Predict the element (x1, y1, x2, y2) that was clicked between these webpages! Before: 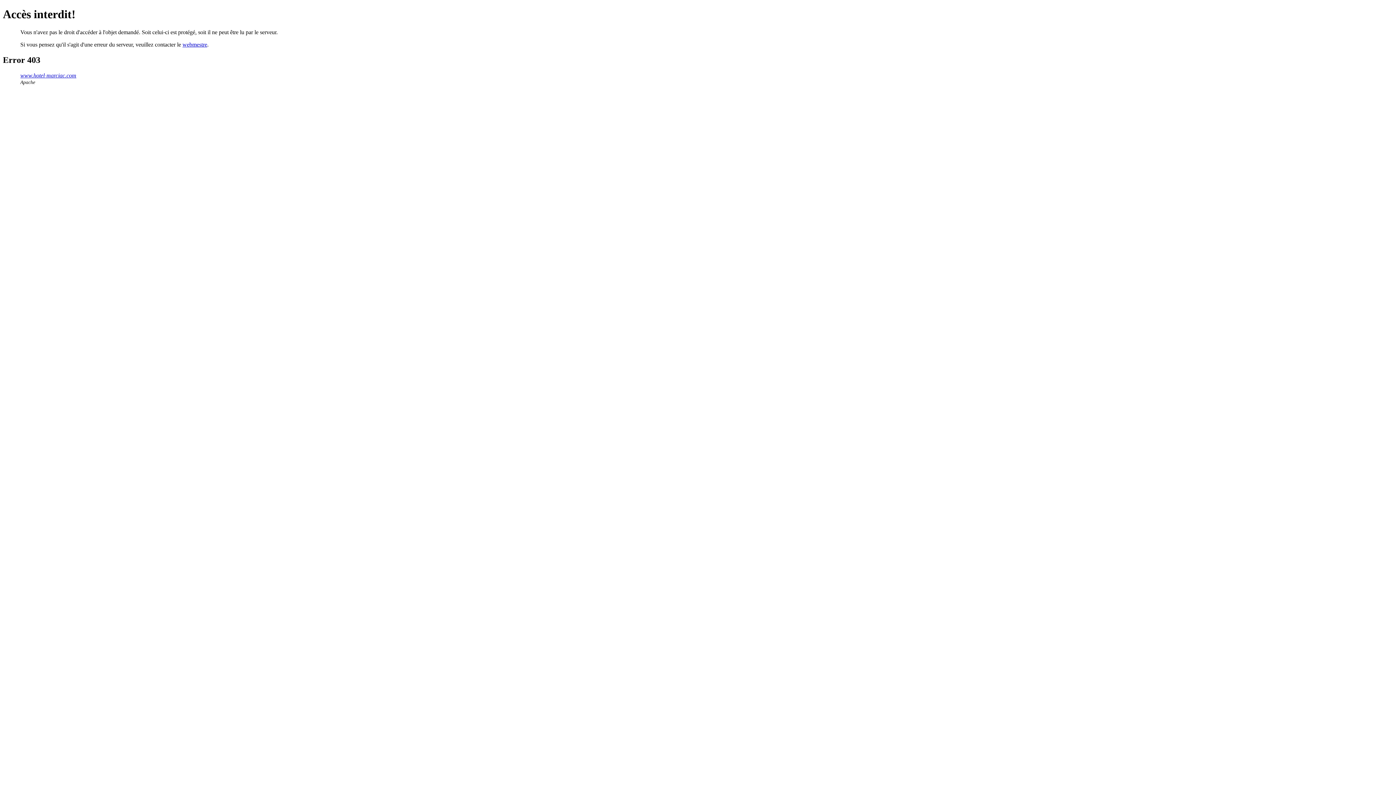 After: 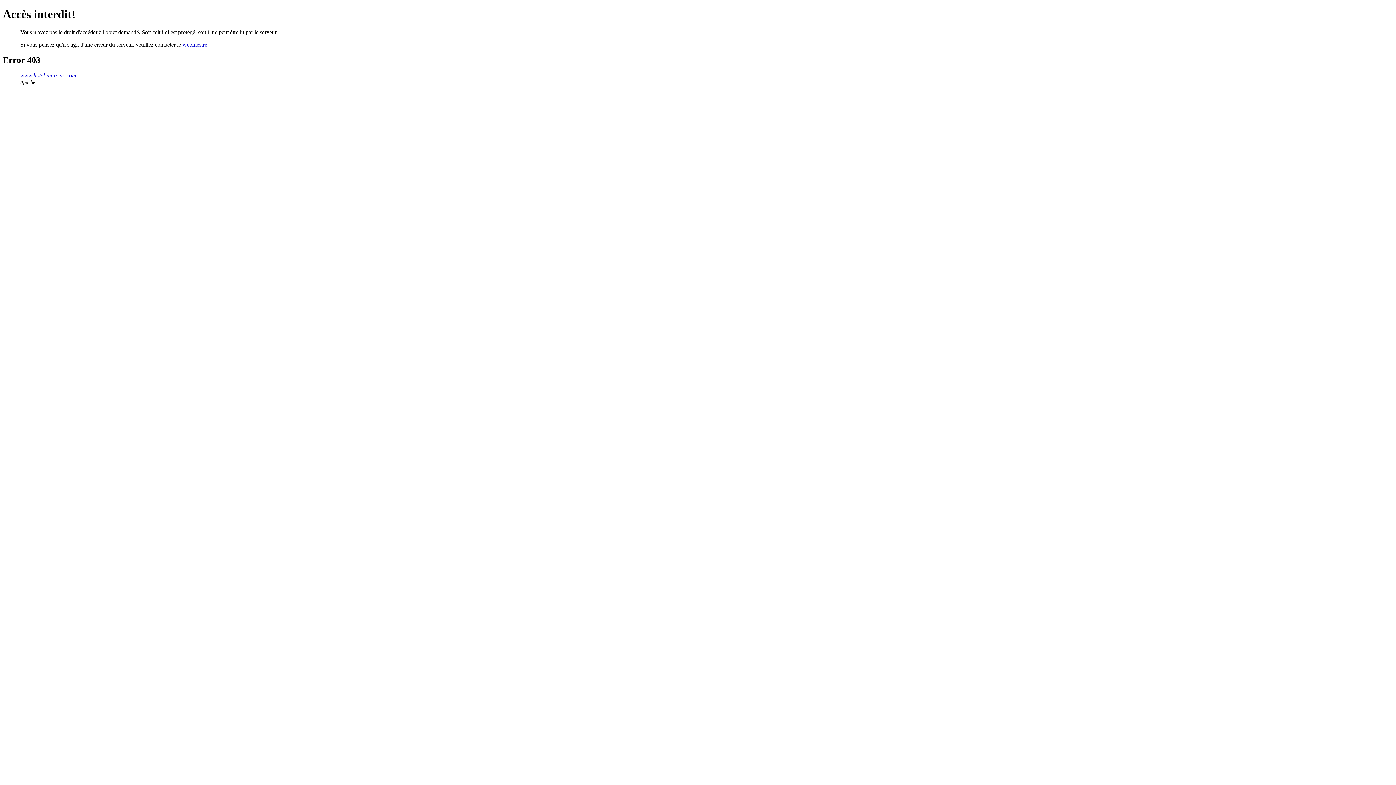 Action: label: webmestre bbox: (182, 41, 207, 47)